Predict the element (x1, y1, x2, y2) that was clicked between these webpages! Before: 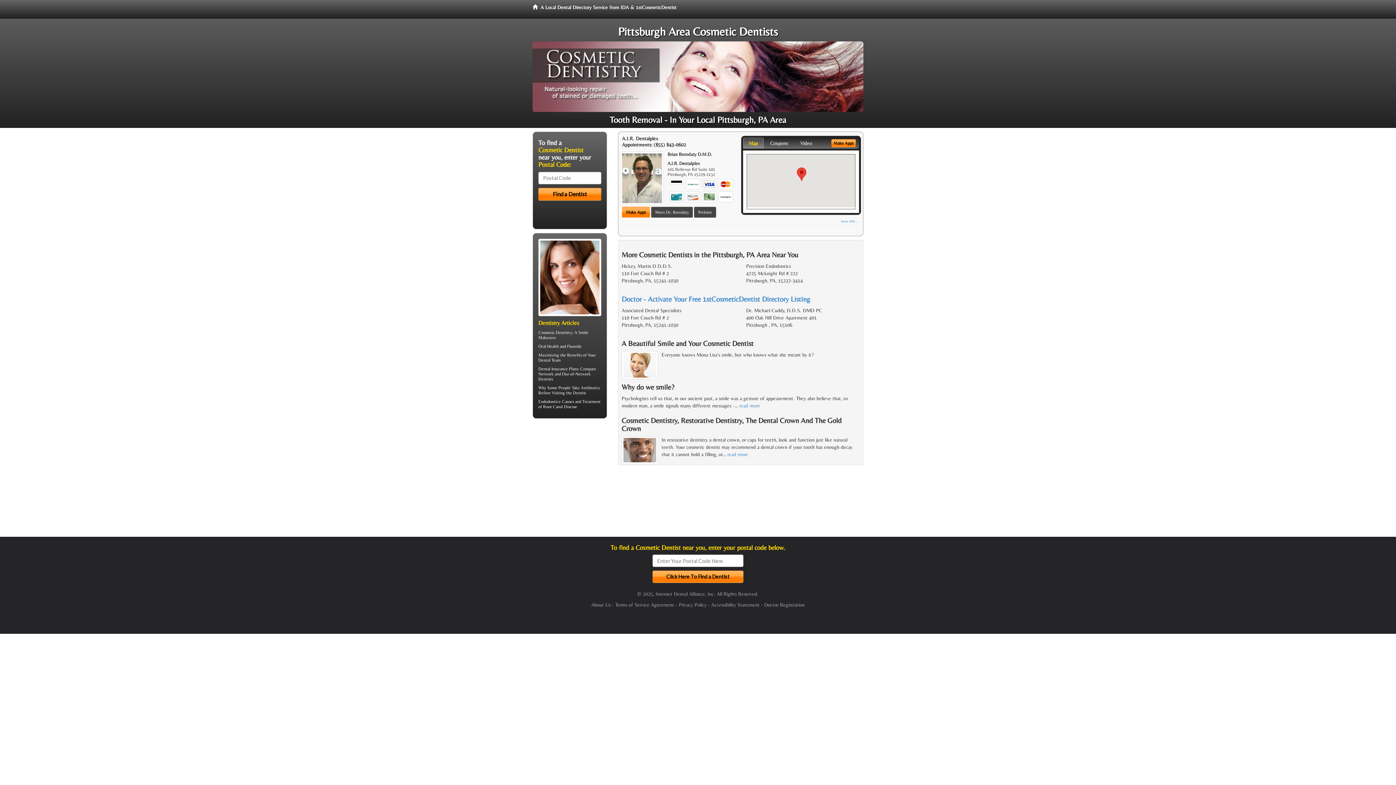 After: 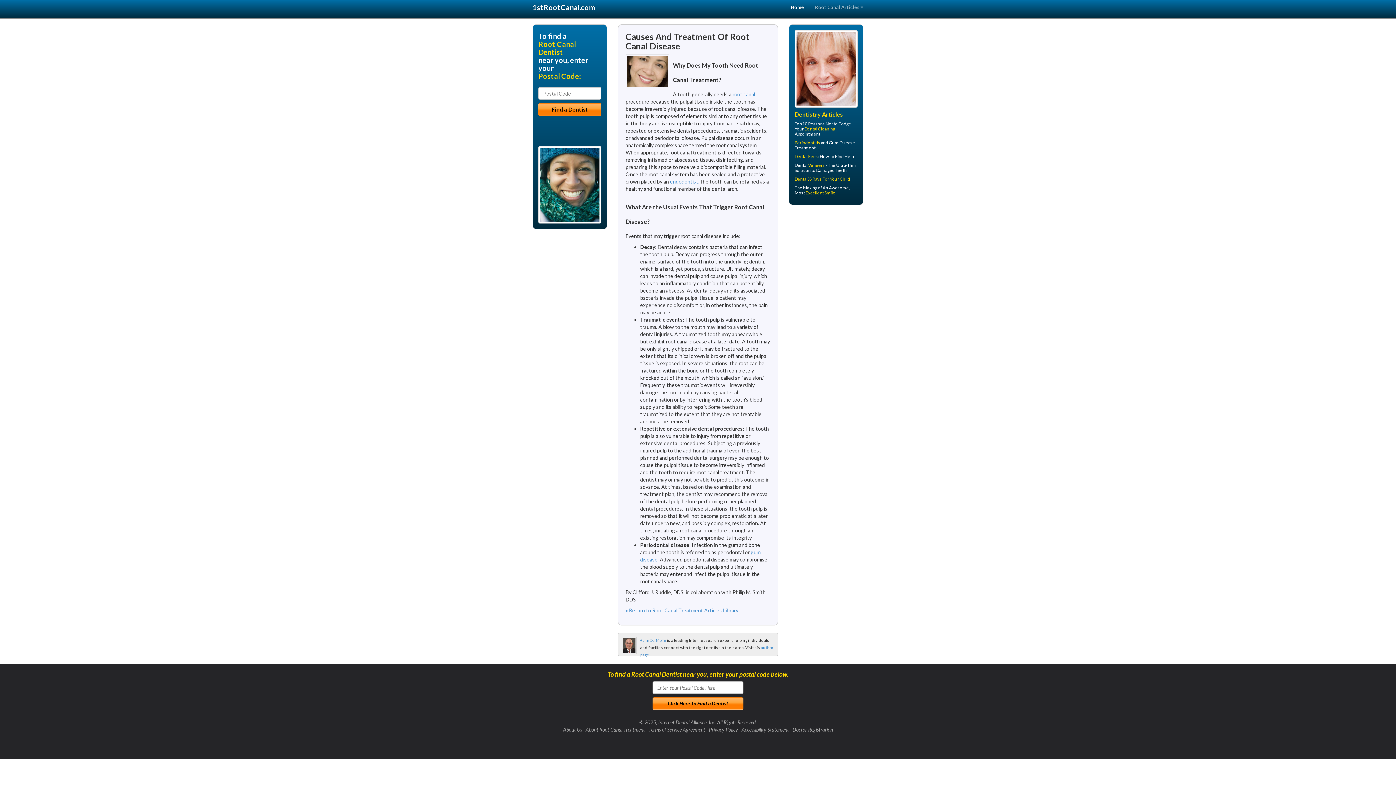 Action: label: Endodontics bbox: (538, 399, 560, 404)